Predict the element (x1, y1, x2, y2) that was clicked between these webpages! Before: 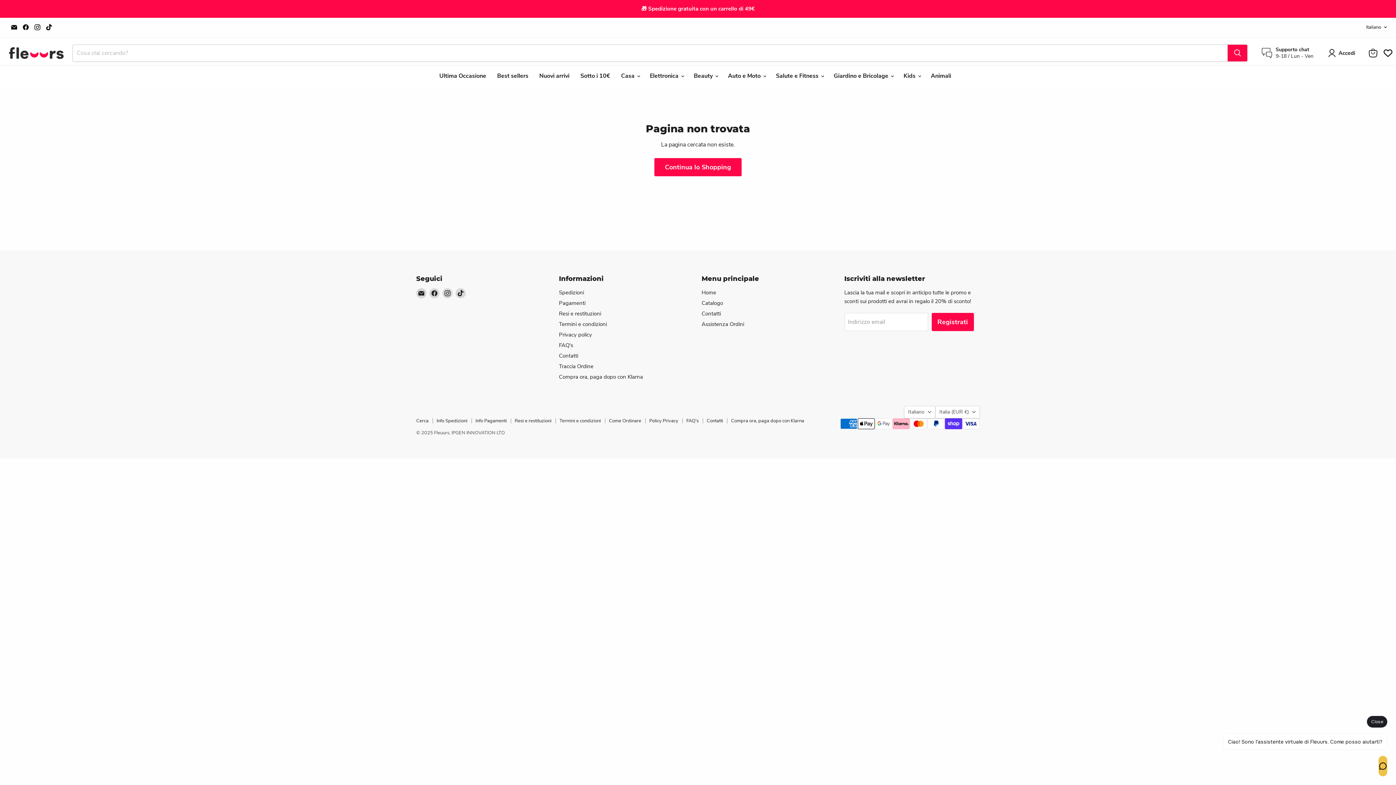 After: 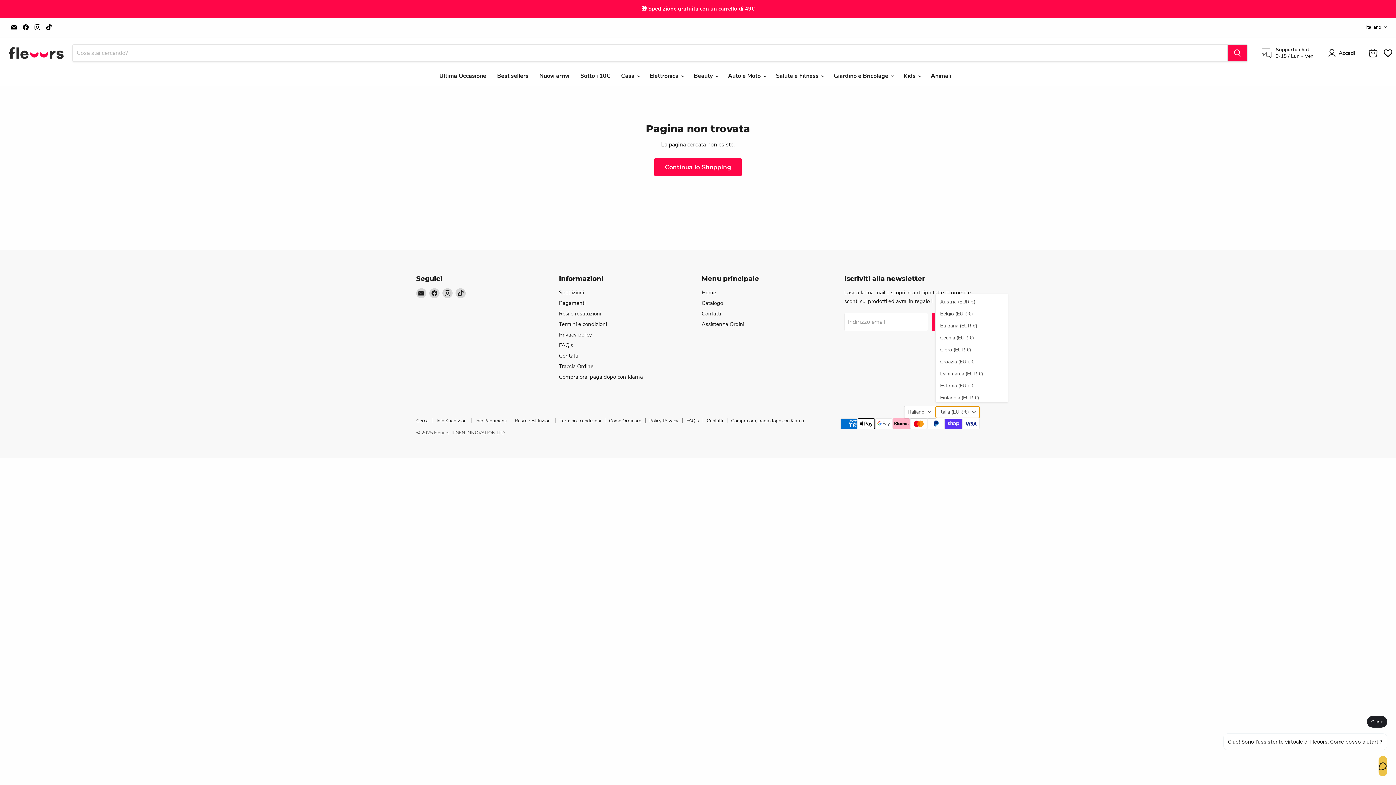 Action: label: Italia (EUR €) bbox: (935, 406, 980, 418)